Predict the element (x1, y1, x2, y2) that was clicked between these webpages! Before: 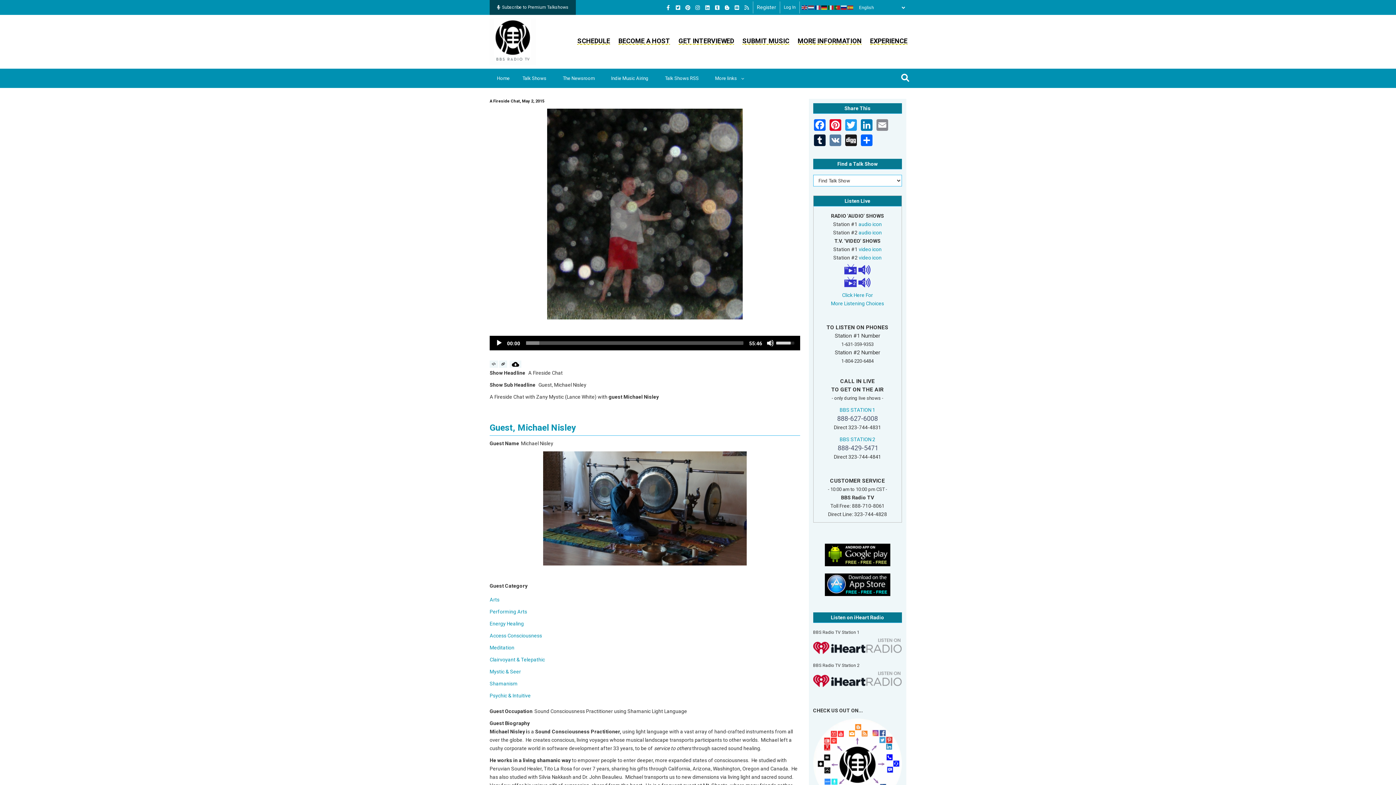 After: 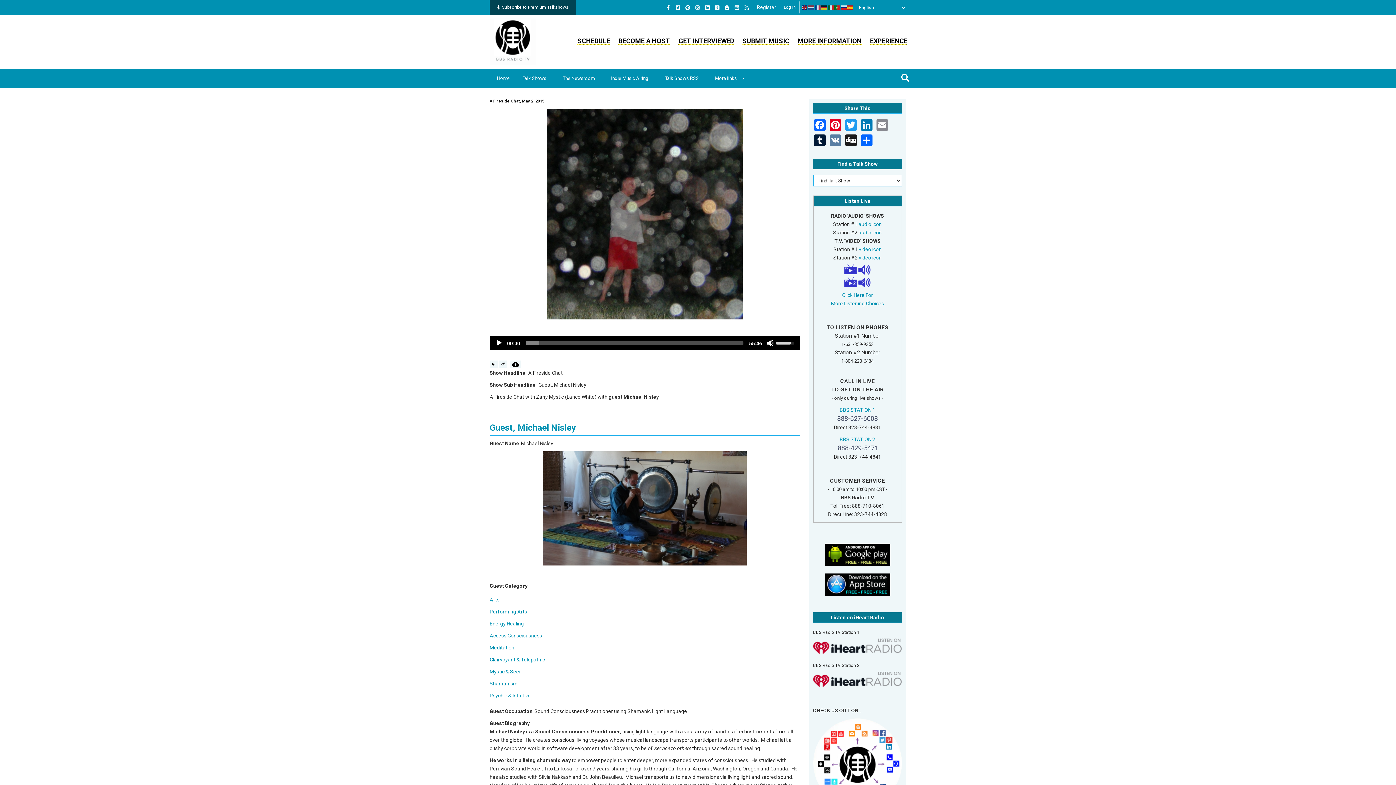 Action: bbox: (847, 4, 854, 10)